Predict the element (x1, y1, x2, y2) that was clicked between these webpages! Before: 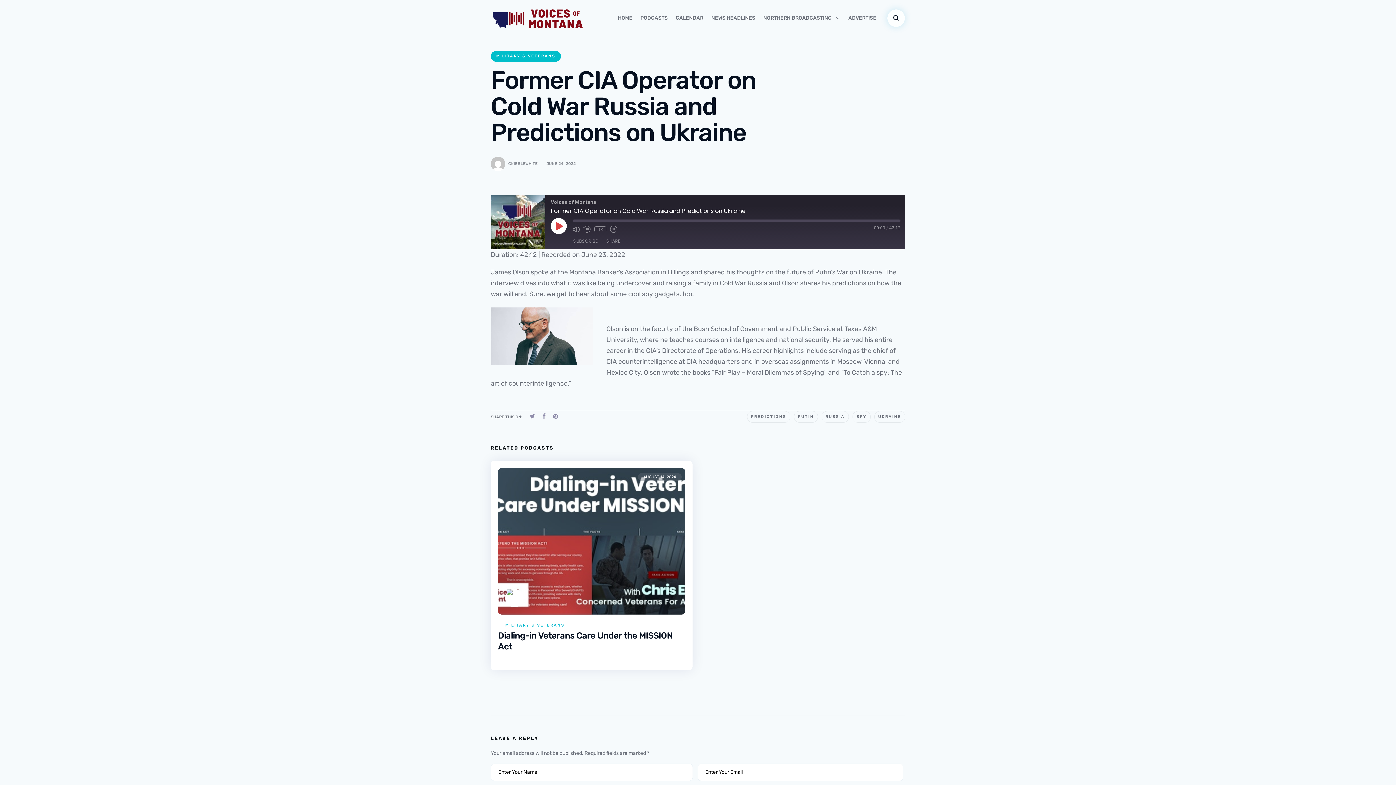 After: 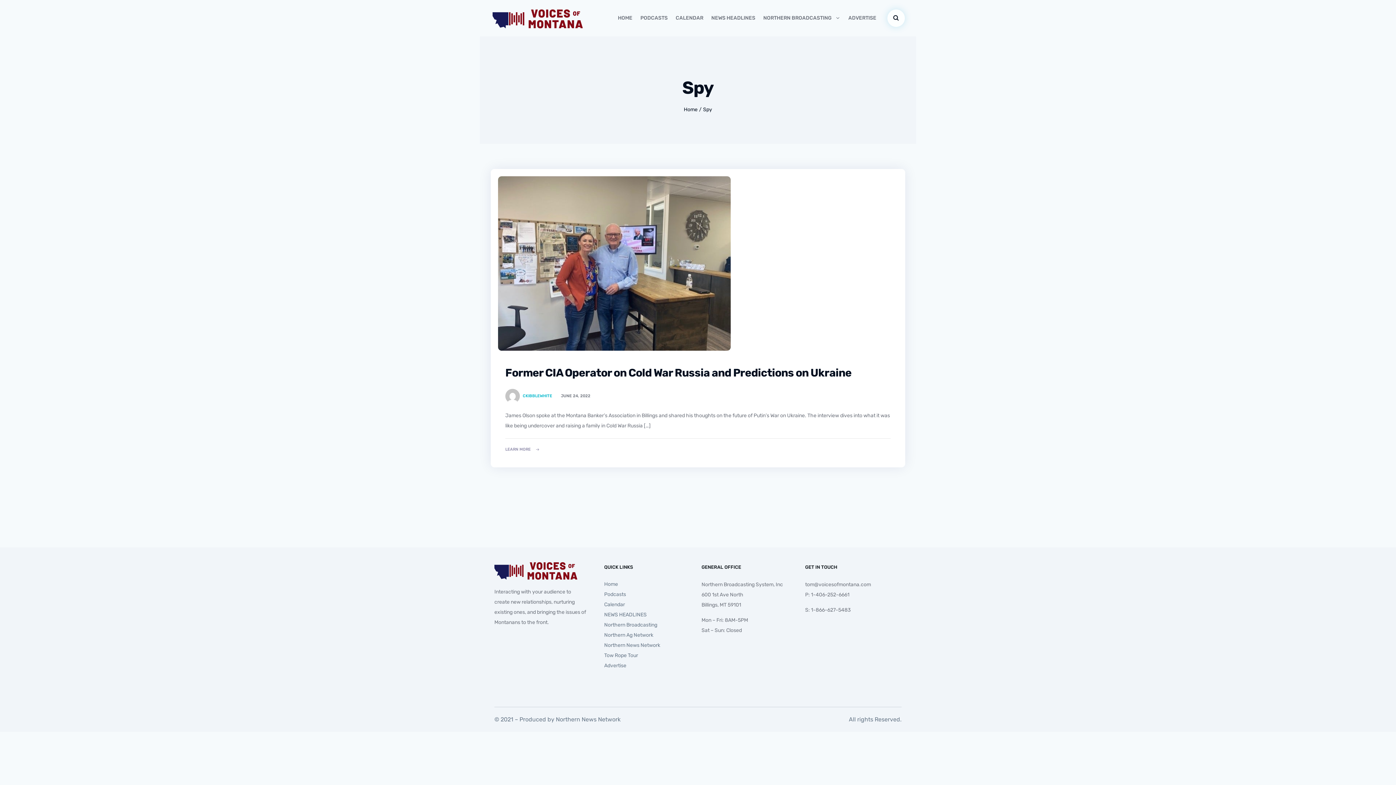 Action: label: SPY bbox: (852, 446, 870, 458)